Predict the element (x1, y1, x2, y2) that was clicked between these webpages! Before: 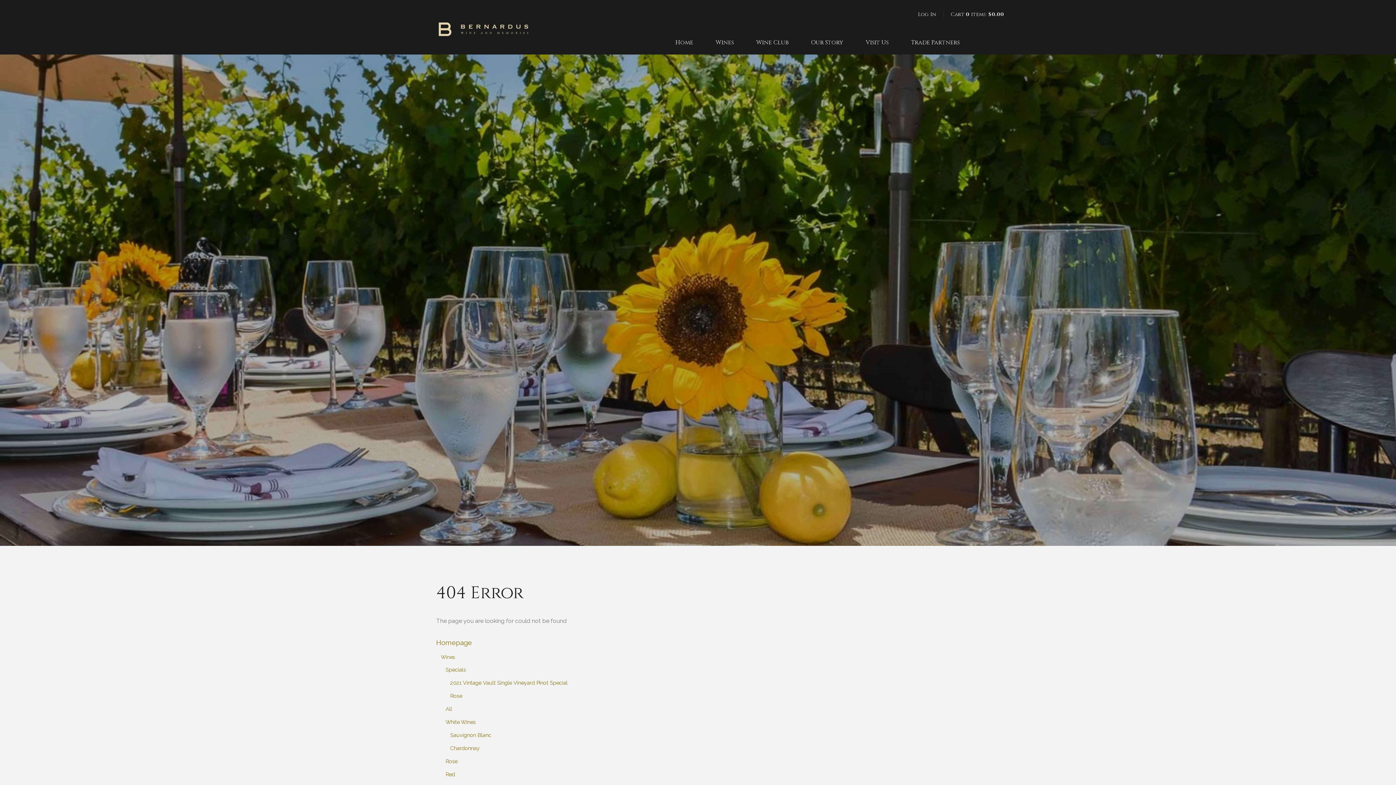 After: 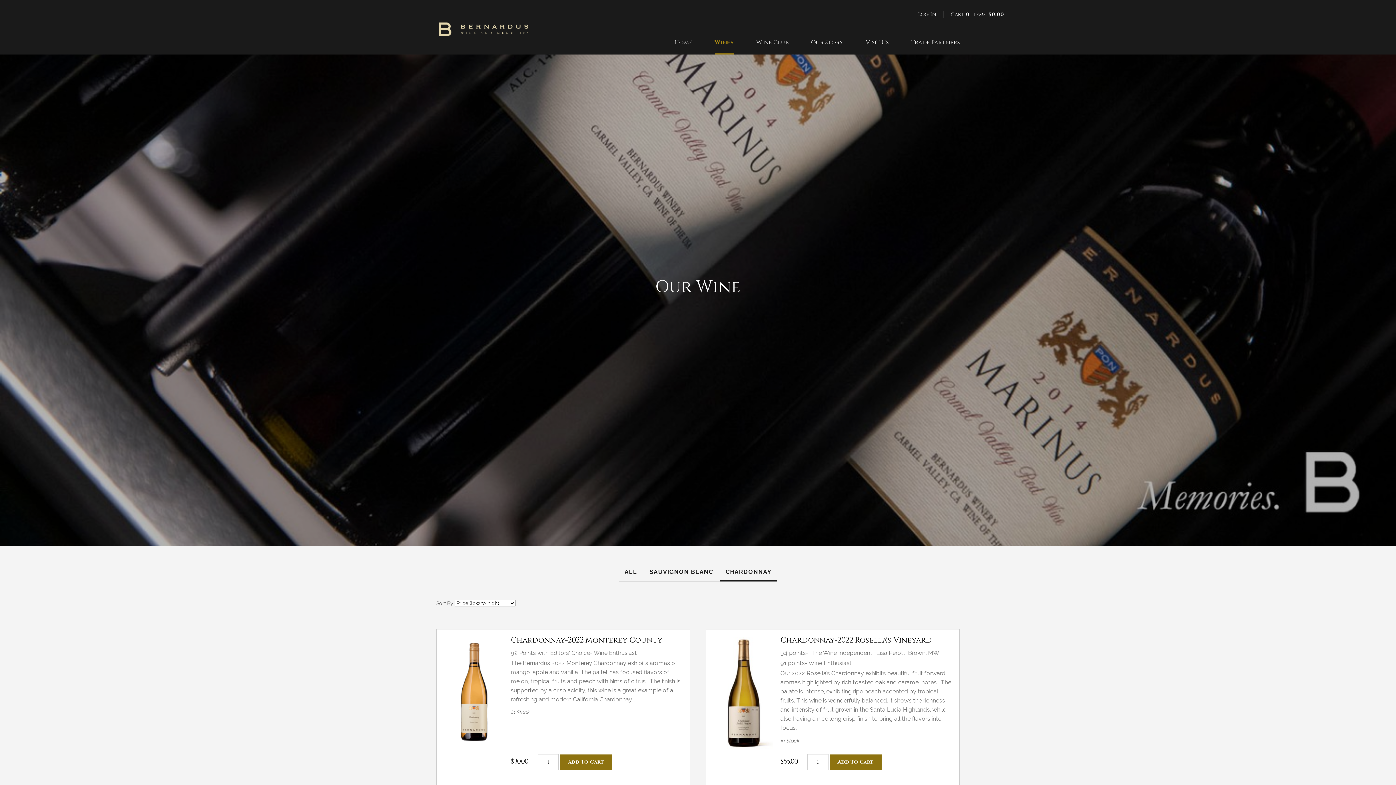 Action: bbox: (450, 745, 479, 751) label: Chardonnay